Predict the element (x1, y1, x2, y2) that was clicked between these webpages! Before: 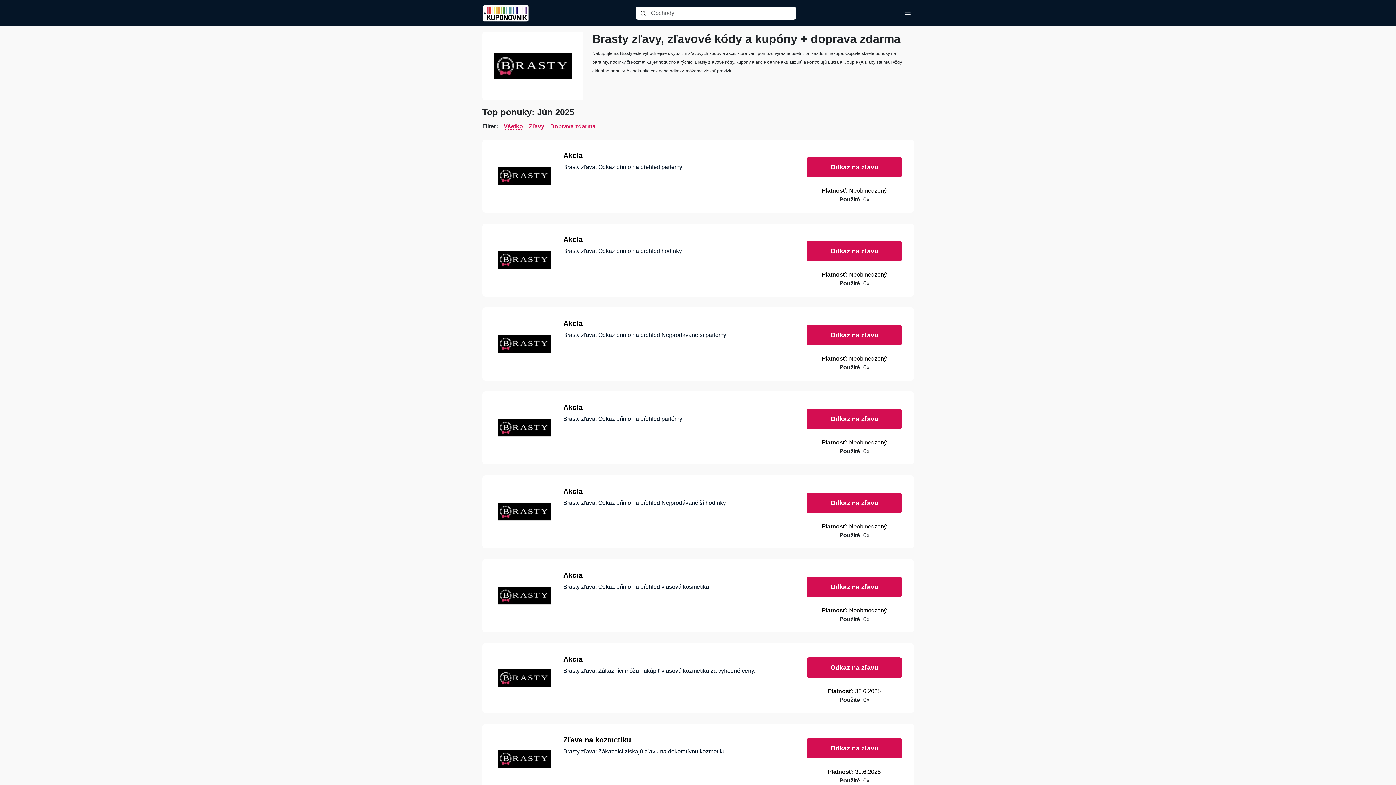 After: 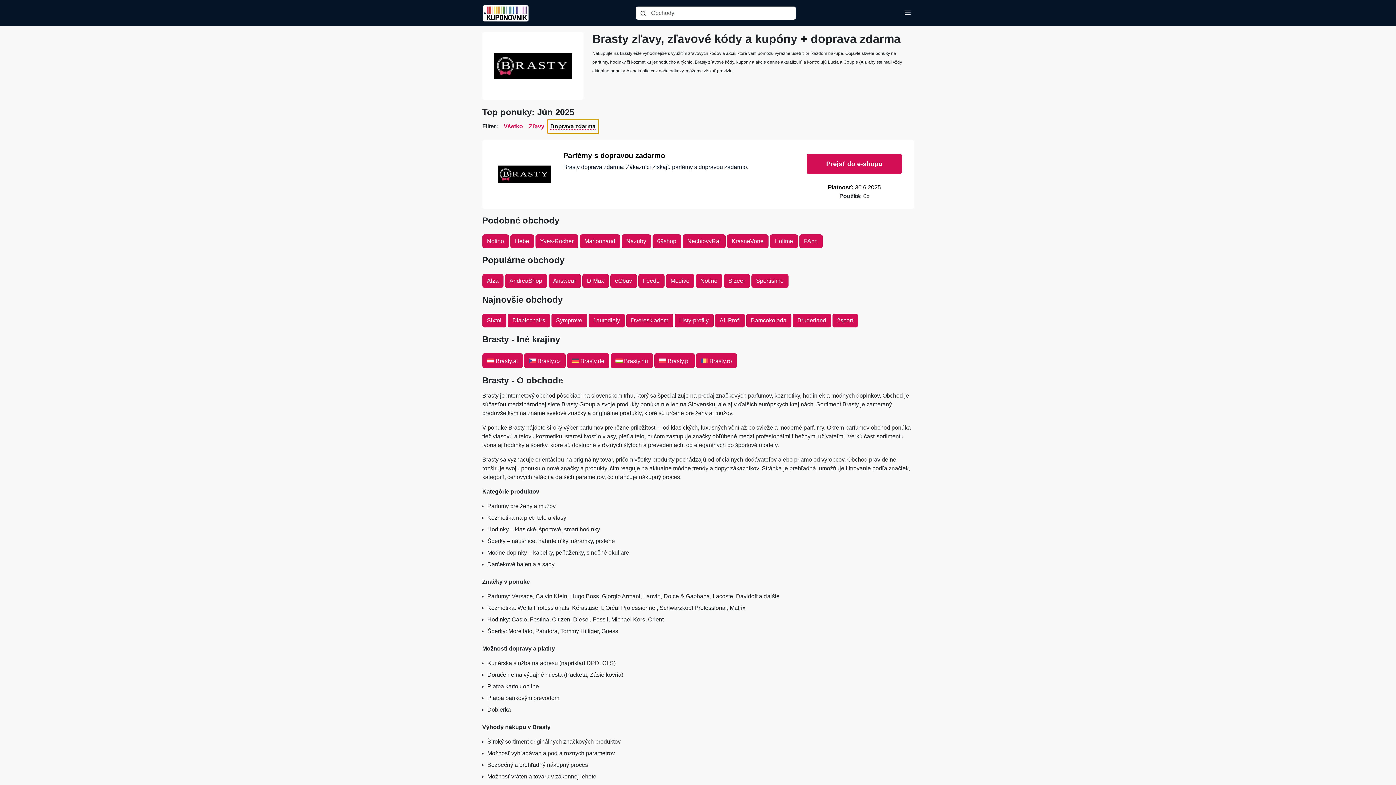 Action: label: Doprava zdarma bbox: (547, 119, 598, 133)